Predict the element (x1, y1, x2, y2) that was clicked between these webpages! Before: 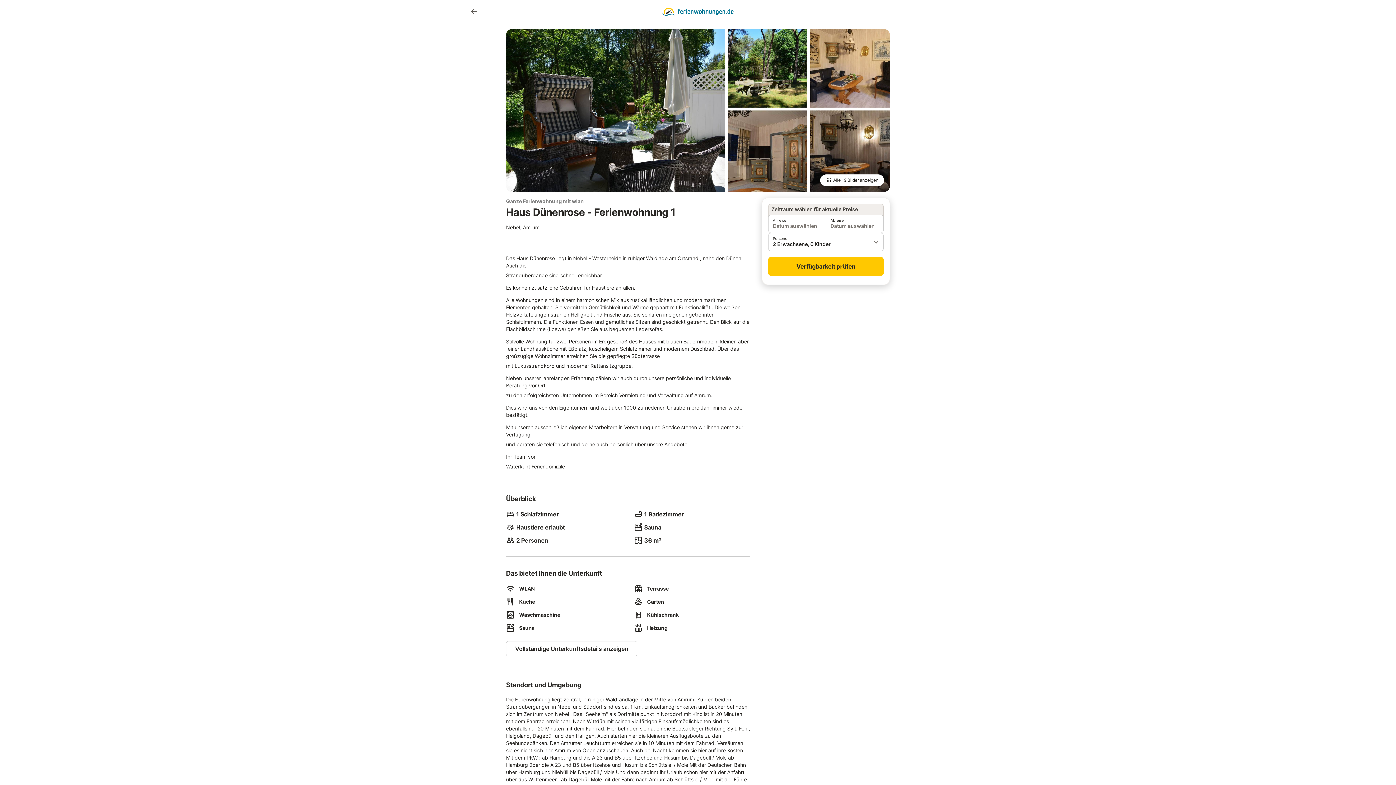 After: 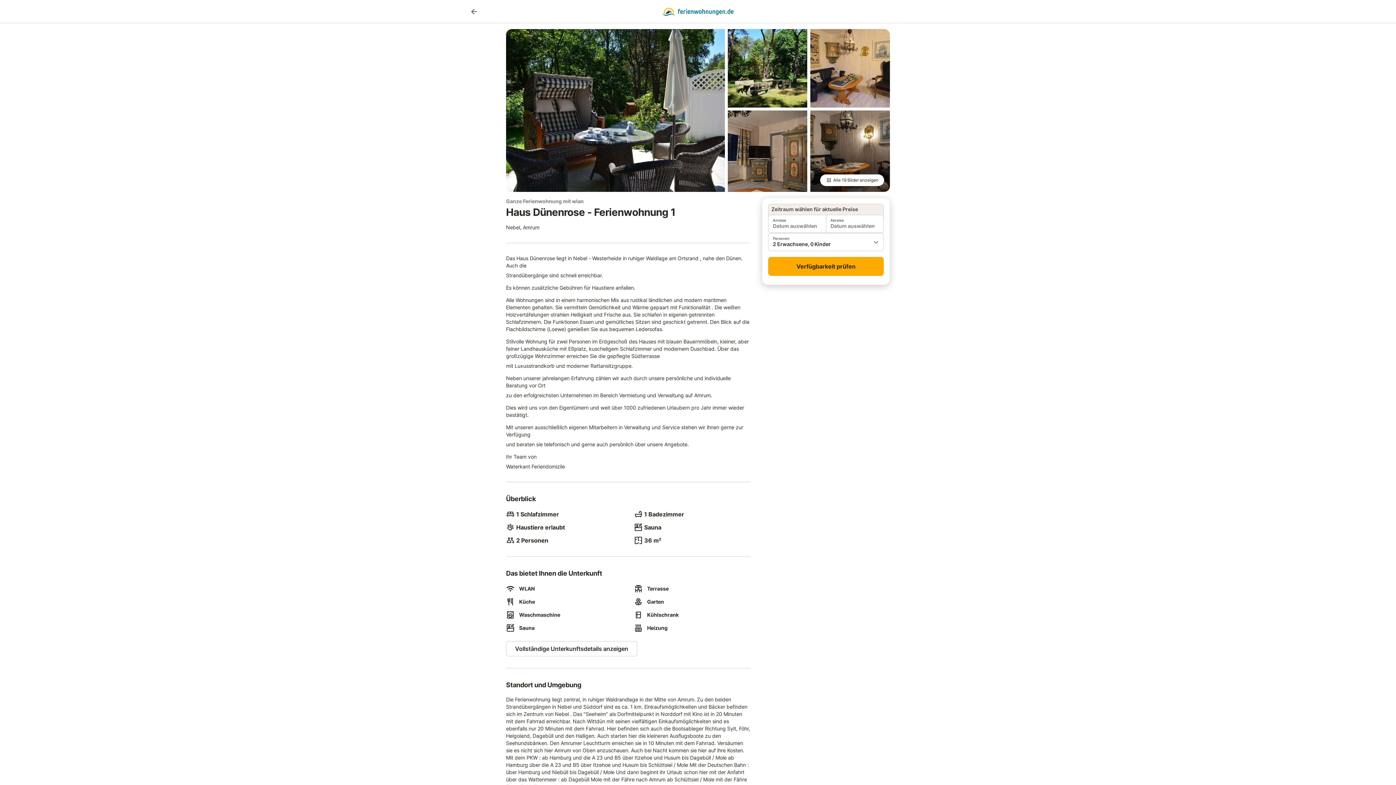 Action: bbox: (768, 257, 884, 276) label: Verfügbarkeit prüfen